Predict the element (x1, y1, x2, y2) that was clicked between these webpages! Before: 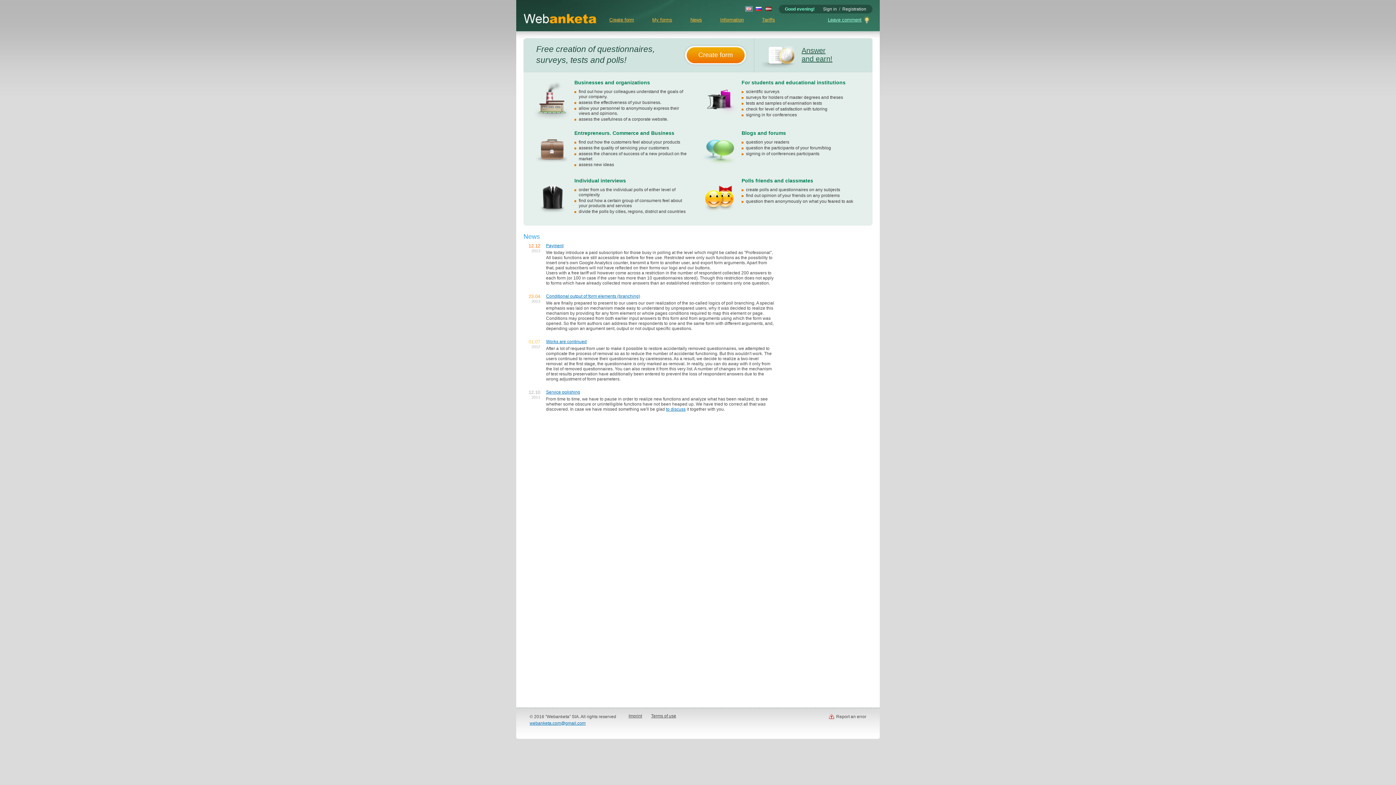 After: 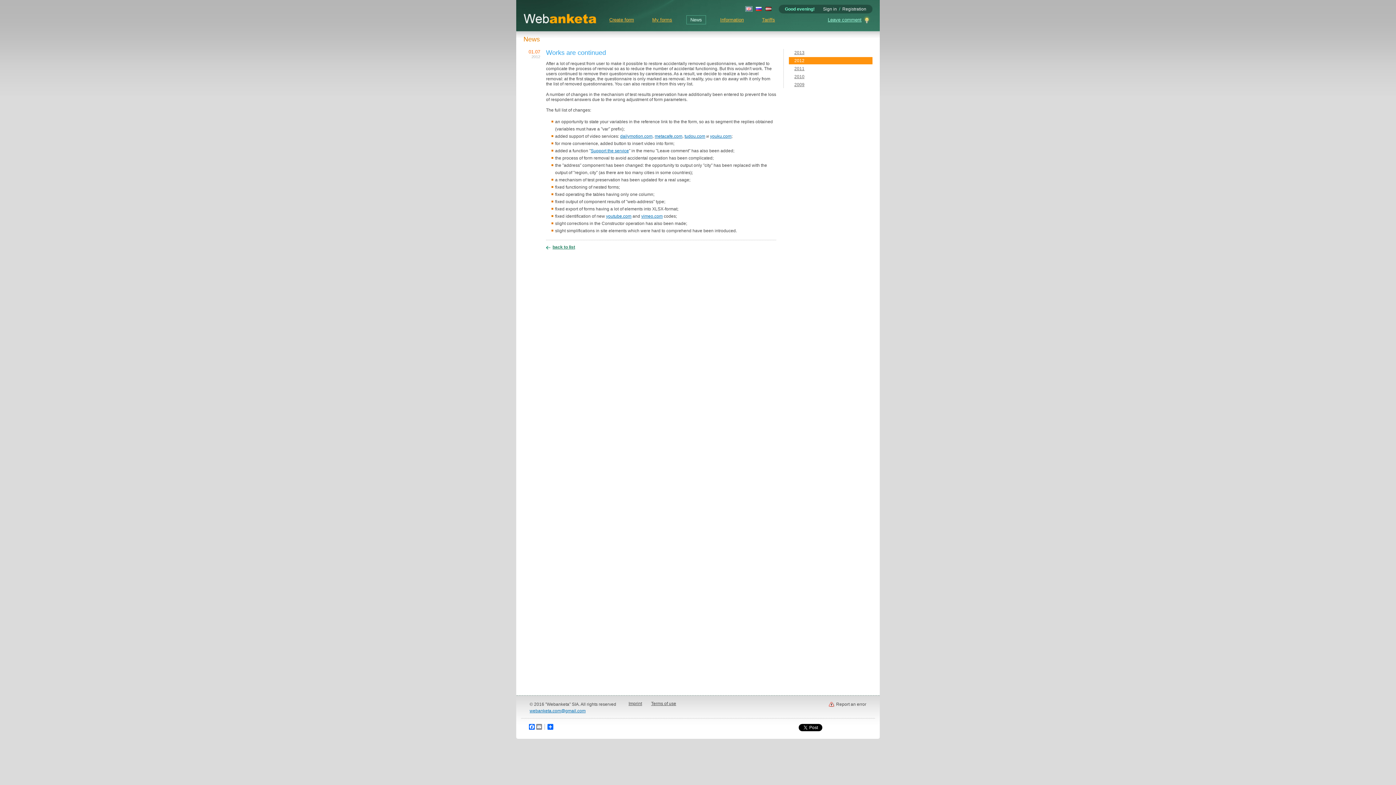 Action: bbox: (546, 339, 586, 344) label: Works are continued